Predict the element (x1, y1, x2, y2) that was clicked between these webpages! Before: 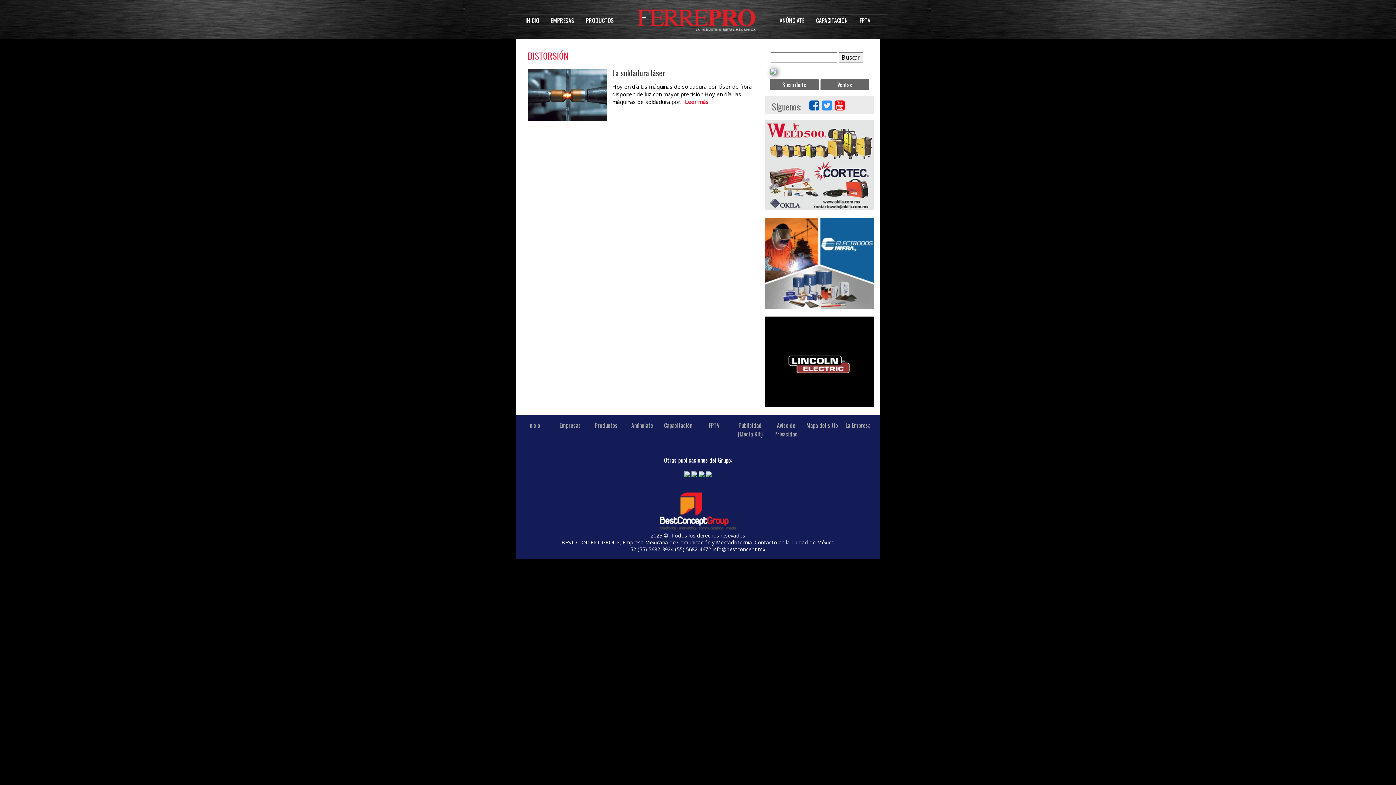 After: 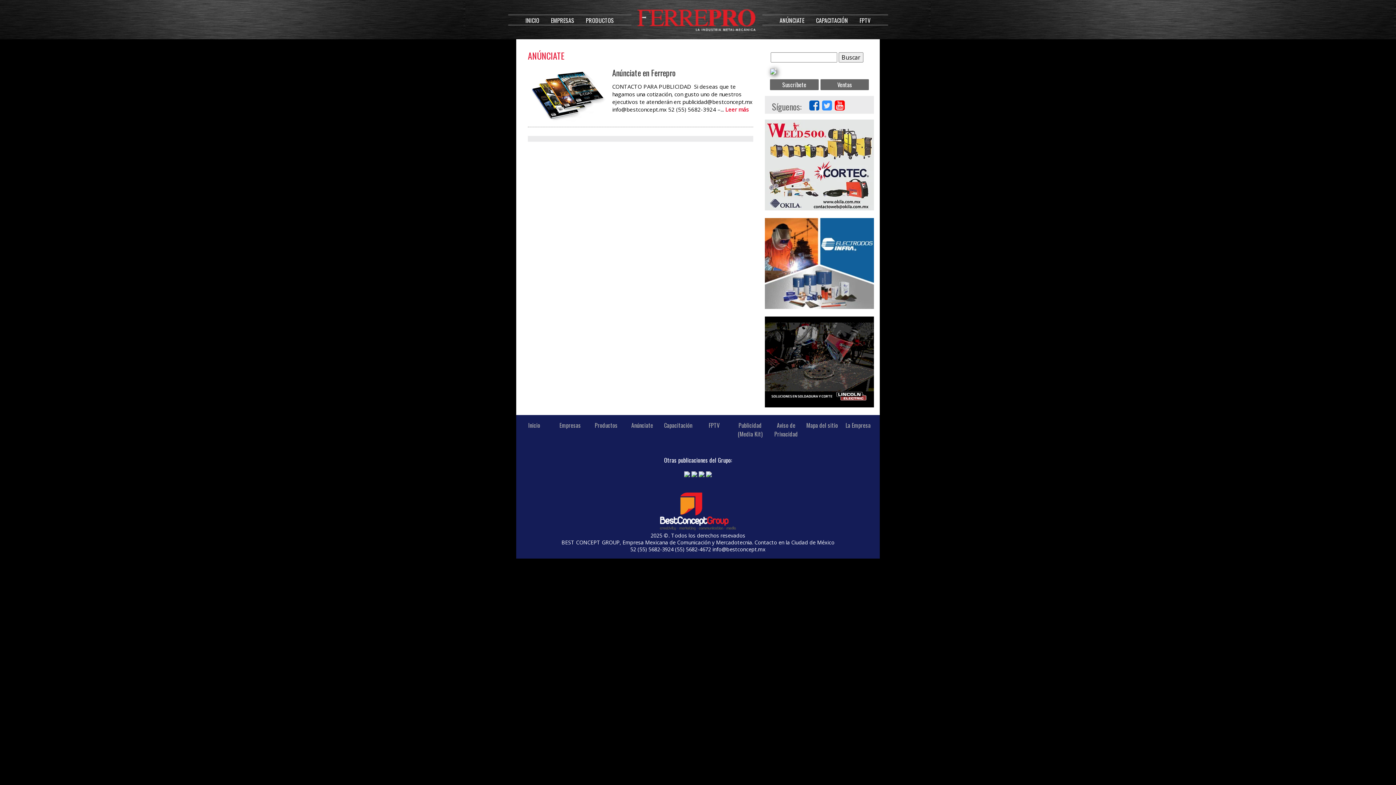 Action: bbox: (631, 421, 653, 429) label: Anúnciate